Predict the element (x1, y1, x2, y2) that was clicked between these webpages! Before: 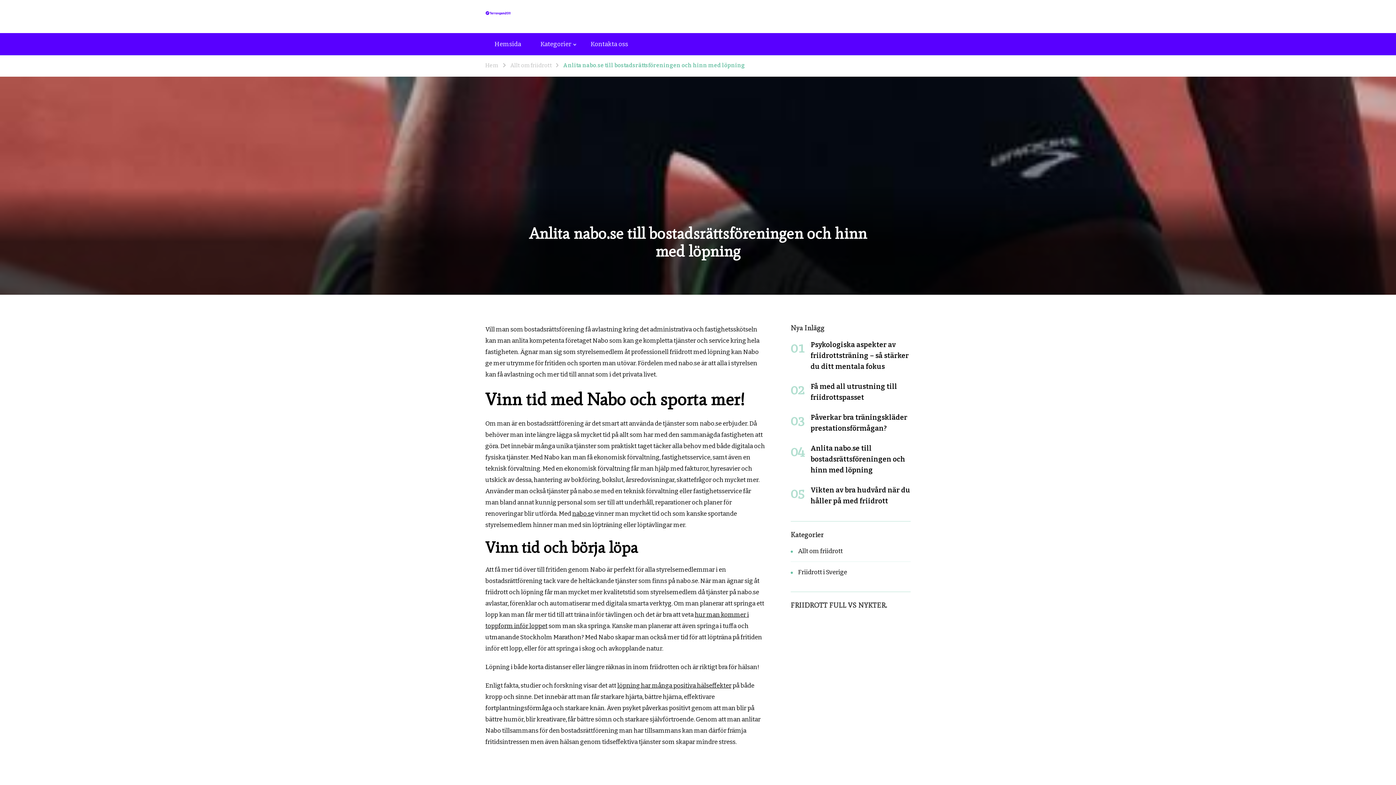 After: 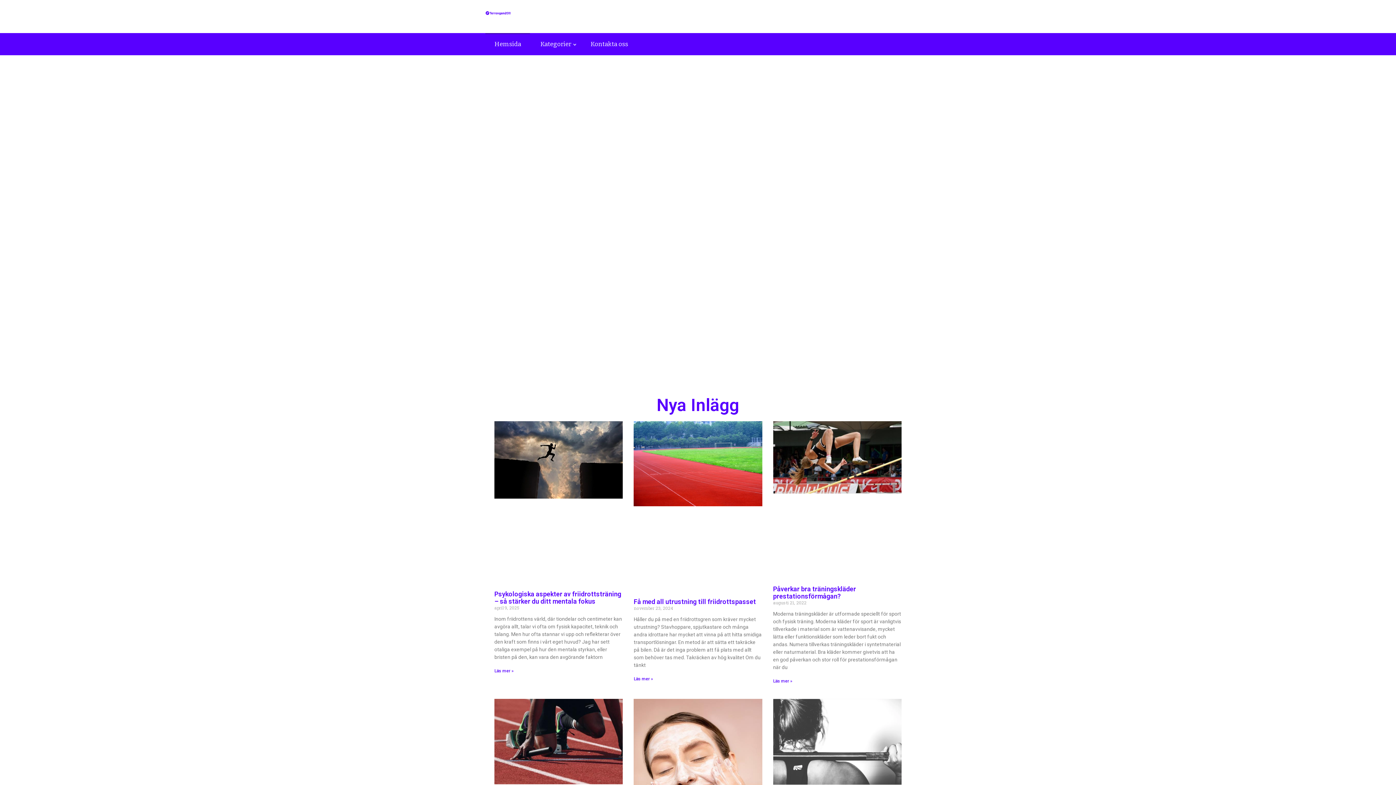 Action: label: Hemsida bbox: (485, 33, 530, 55)